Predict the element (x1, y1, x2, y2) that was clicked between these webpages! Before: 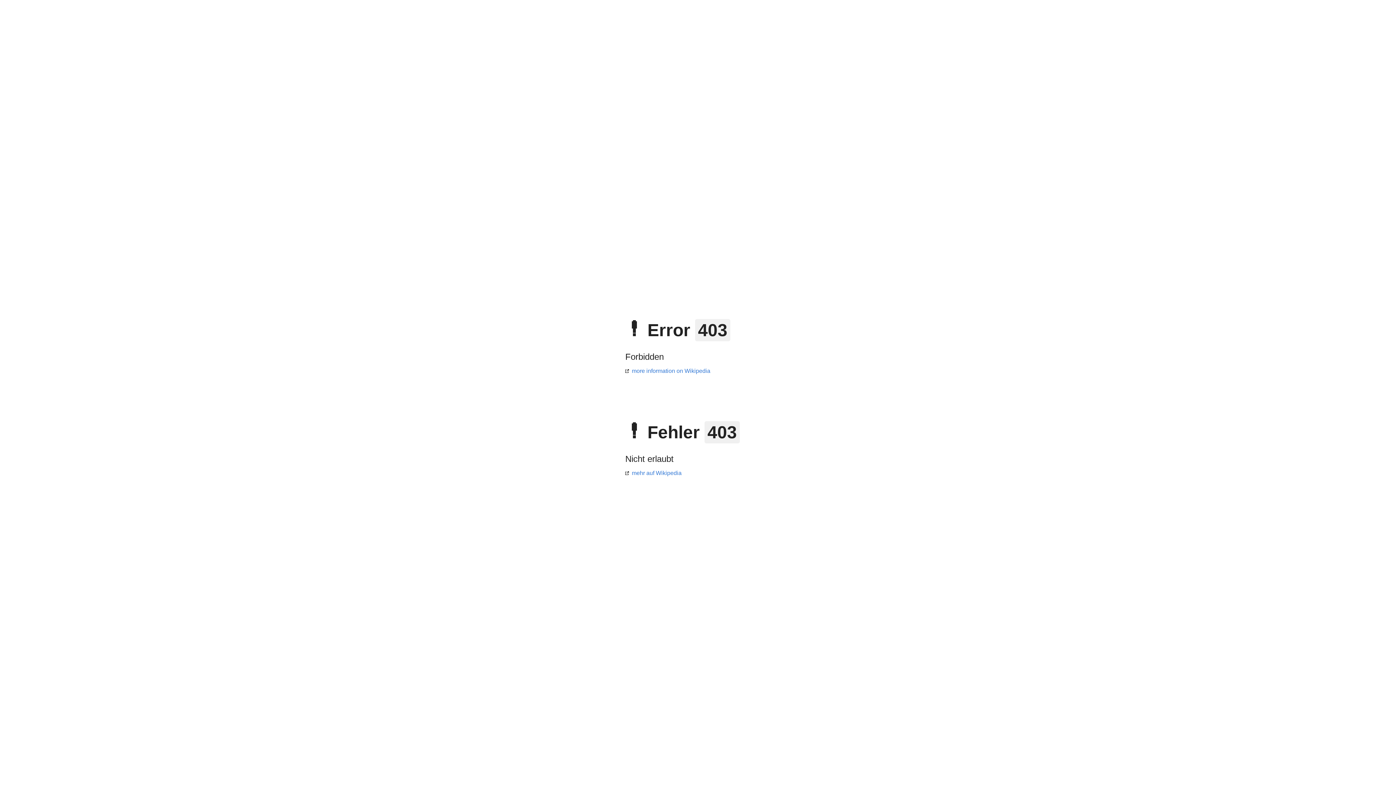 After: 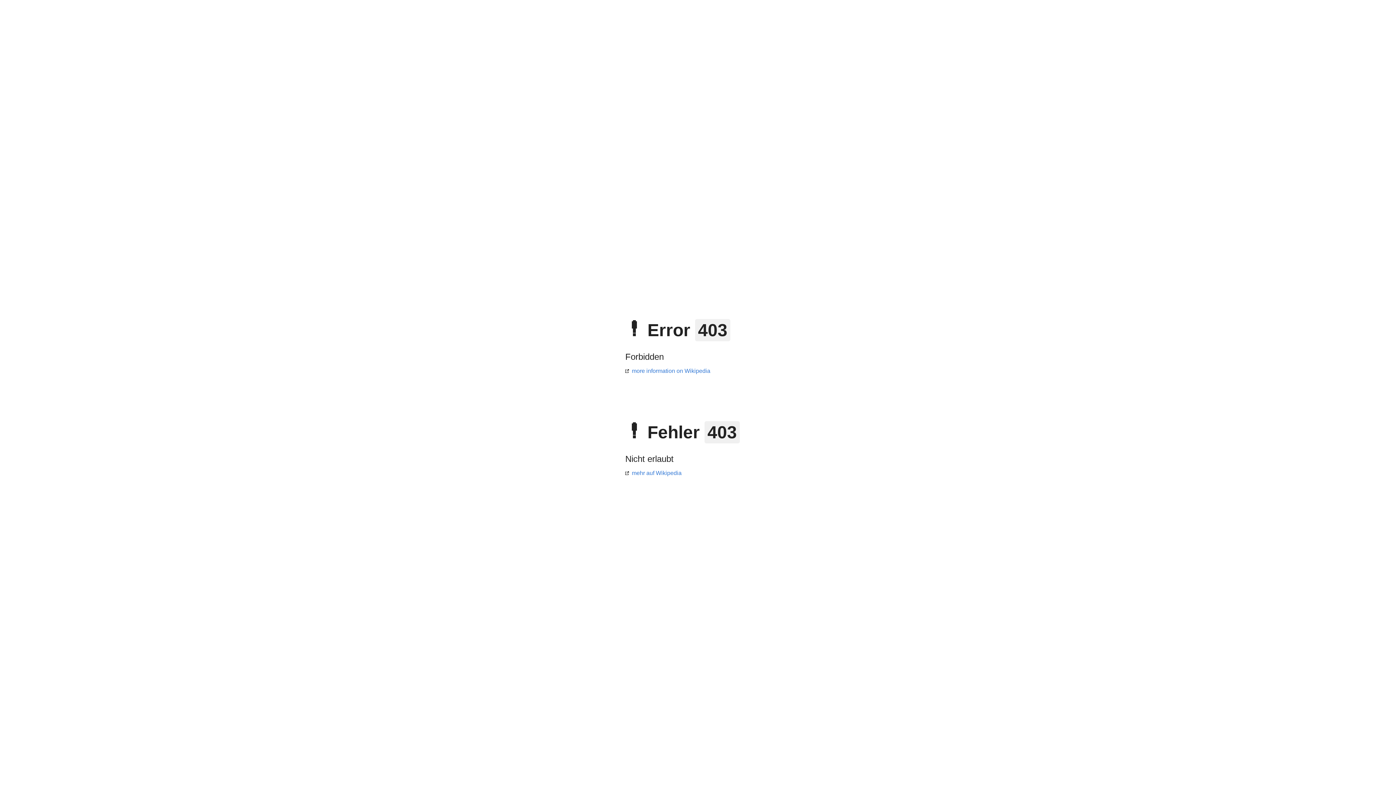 Action: bbox: (625, 470, 681, 476) label: mehr auf Wikipedia